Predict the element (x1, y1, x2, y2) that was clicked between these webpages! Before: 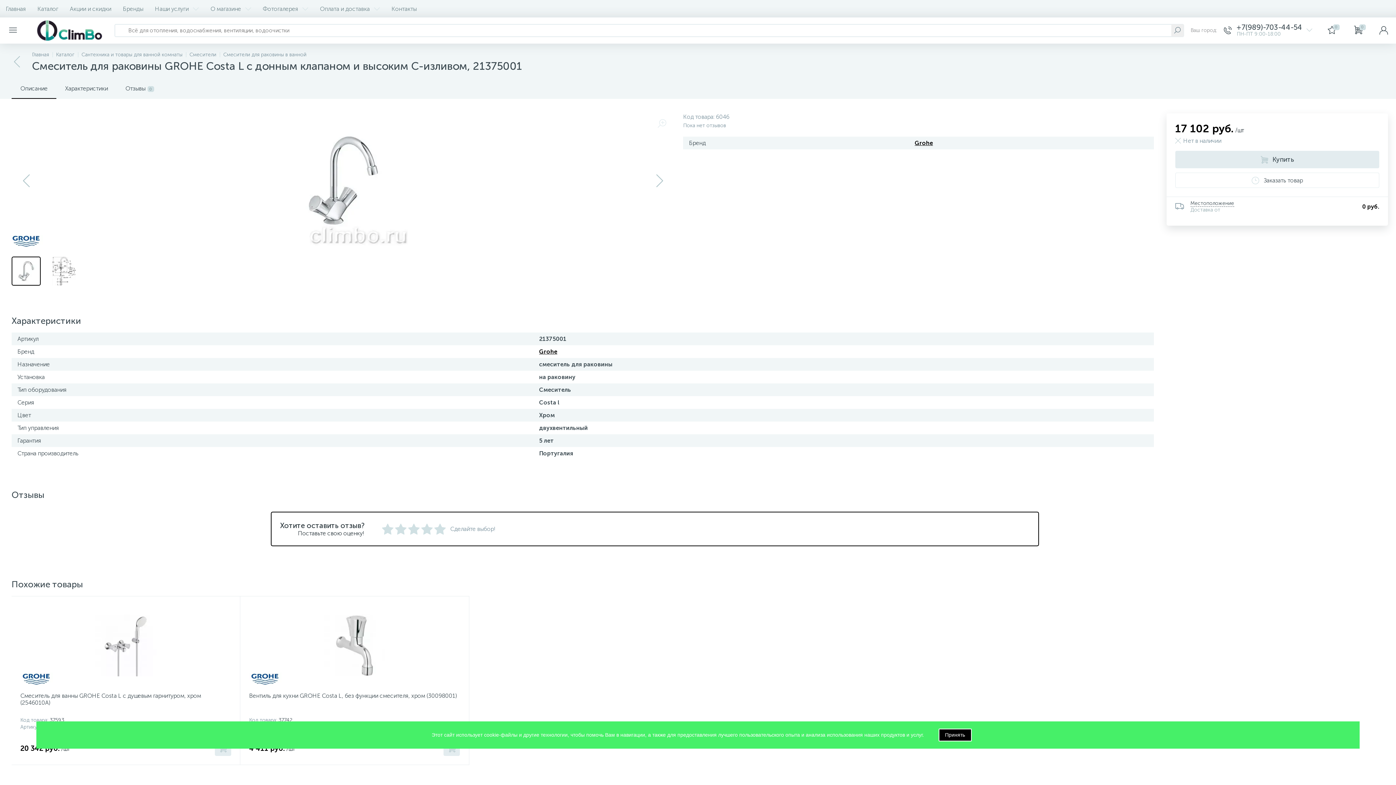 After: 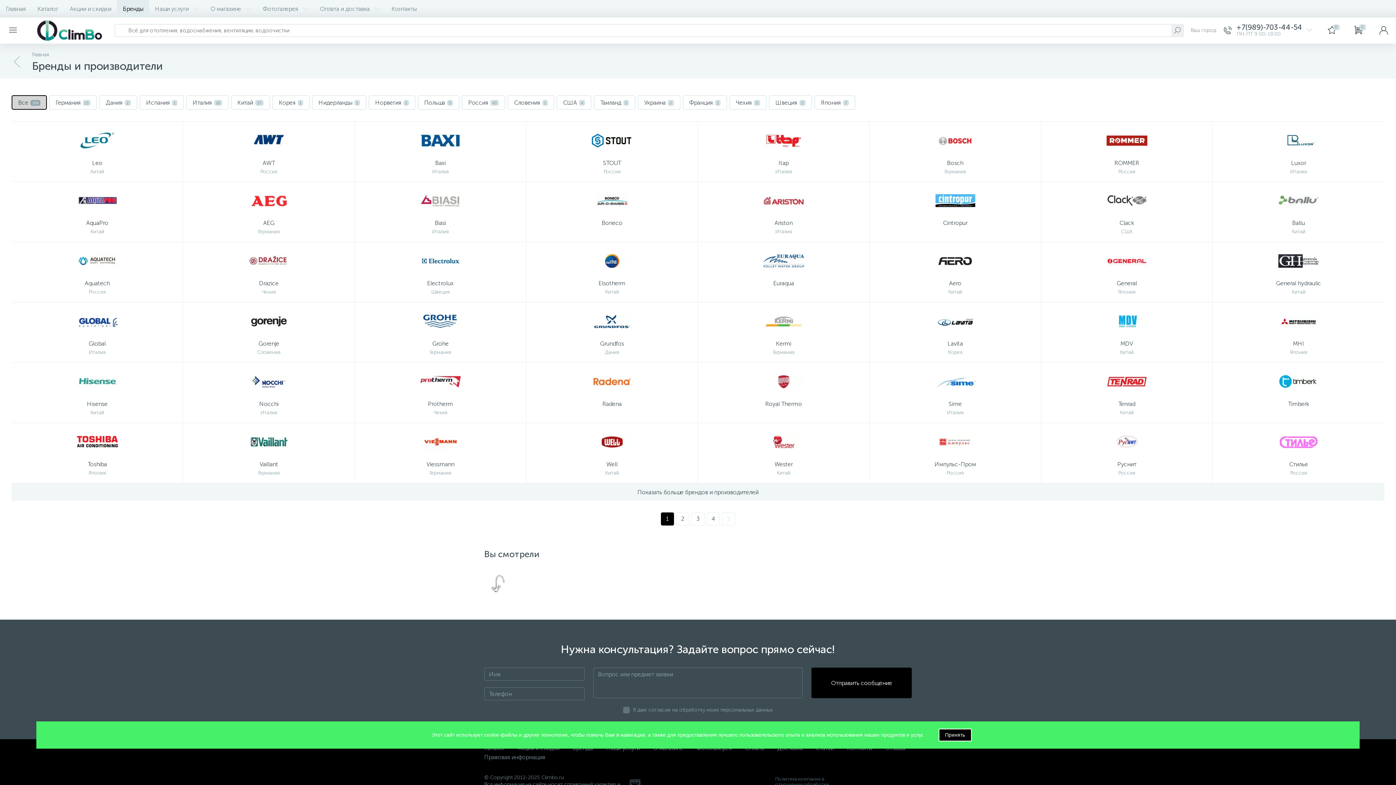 Action: bbox: (117, 0, 149, 17) label: Бренды